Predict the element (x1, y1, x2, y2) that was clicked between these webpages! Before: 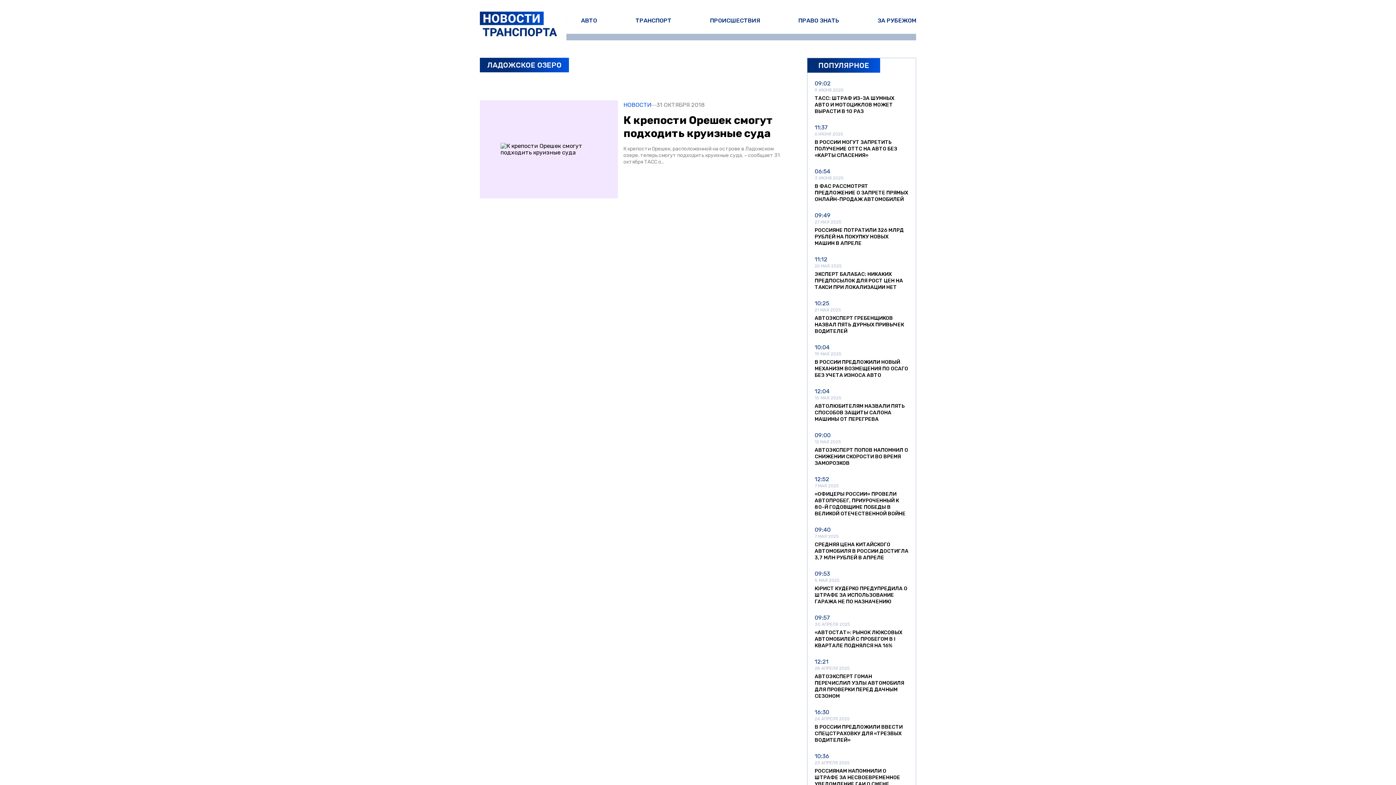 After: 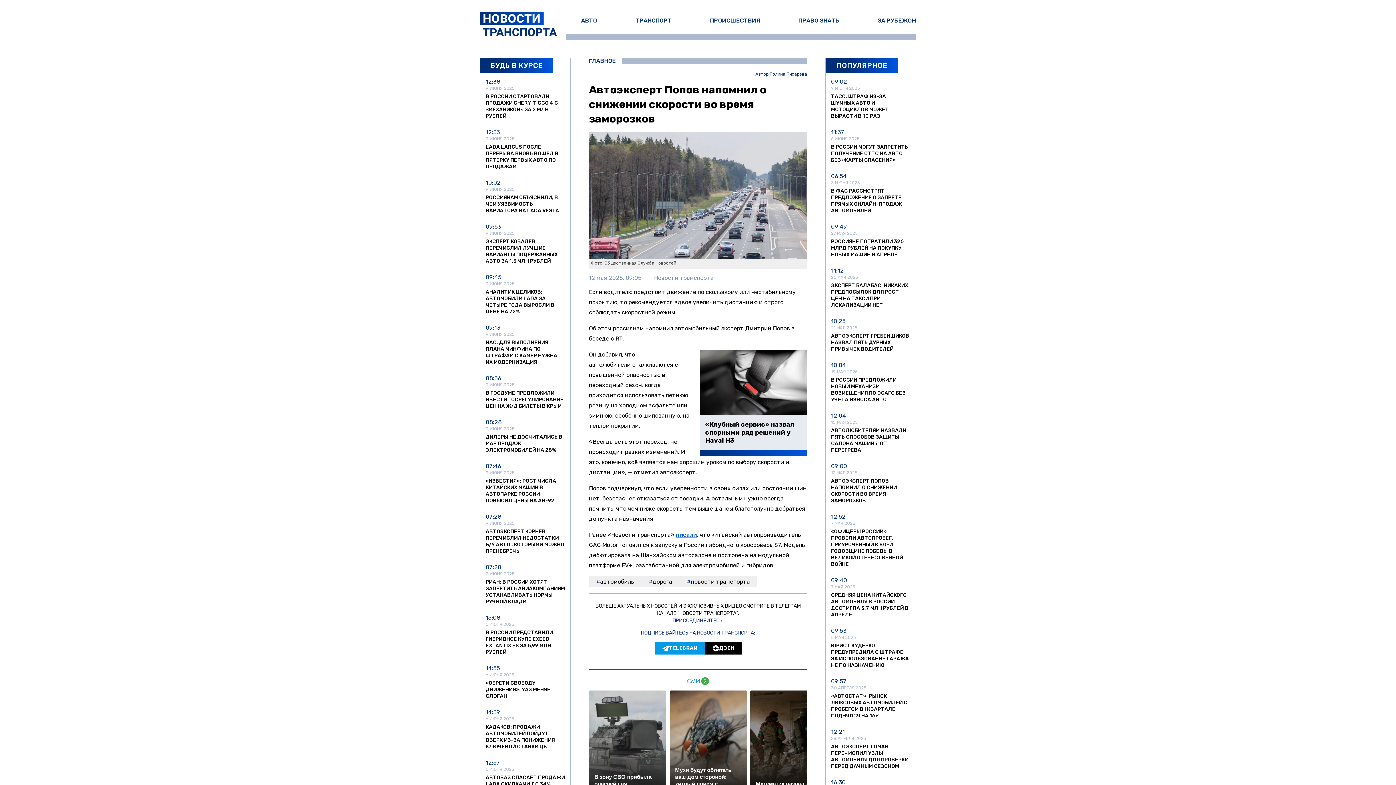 Action: label: 09:00

12 МАЯ 2025

АВТОЭКСПЕРТ ПОПОВ НАПОМНИЛ О СНИЖЕНИИ СКОРОСТИ ВО ВРЕМЯ ЗАМОРОЗКОВ bbox: (814, 432, 908, 467)